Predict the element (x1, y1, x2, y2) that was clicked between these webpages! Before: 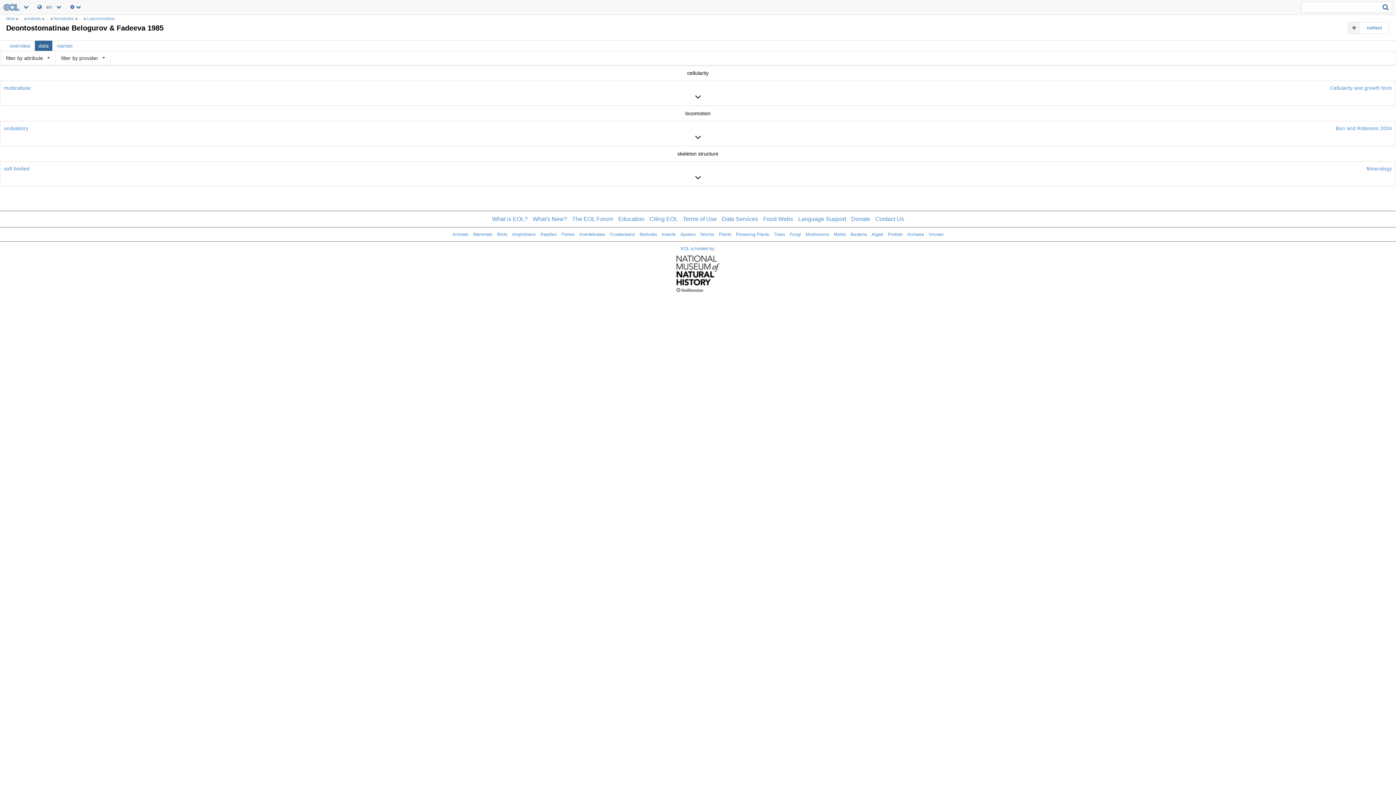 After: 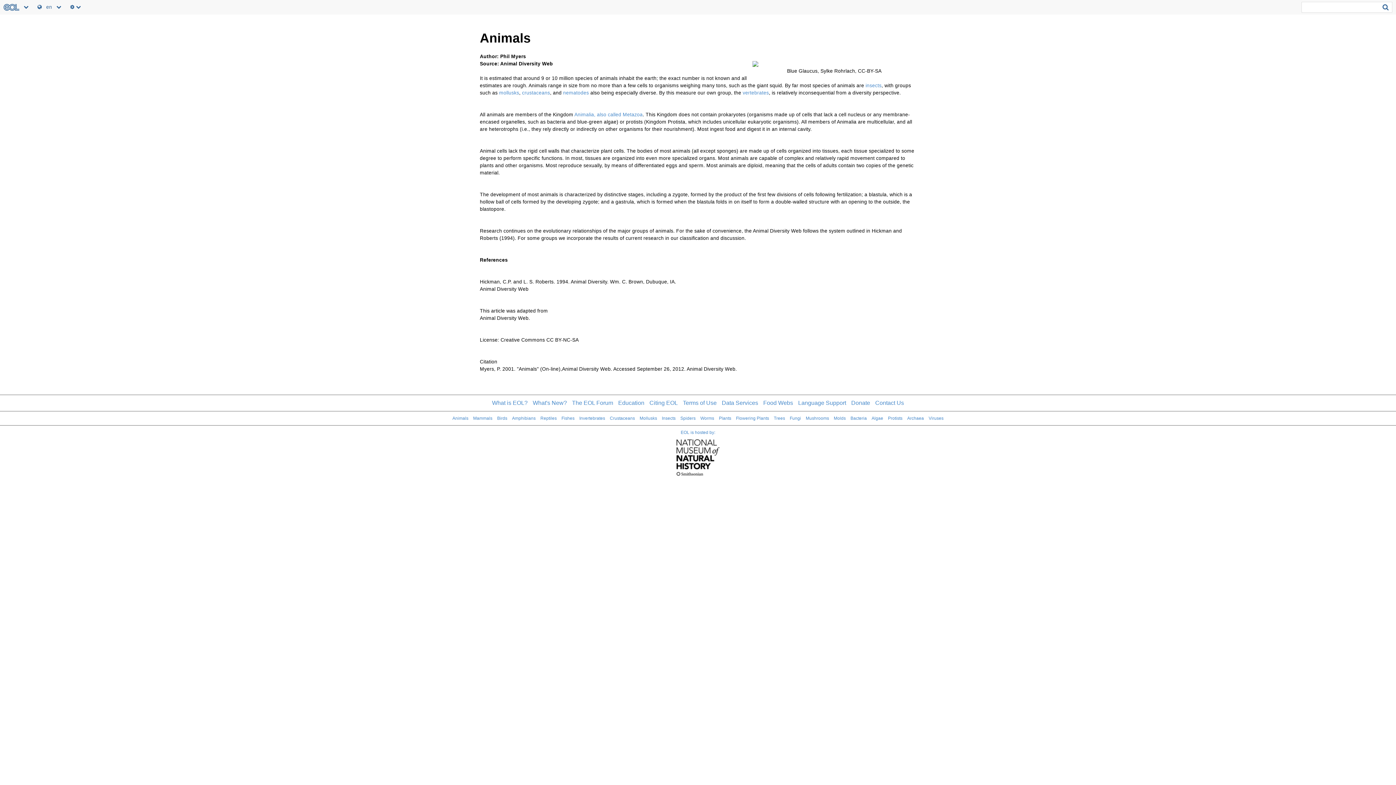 Action: label: Animals bbox: (452, 232, 468, 237)